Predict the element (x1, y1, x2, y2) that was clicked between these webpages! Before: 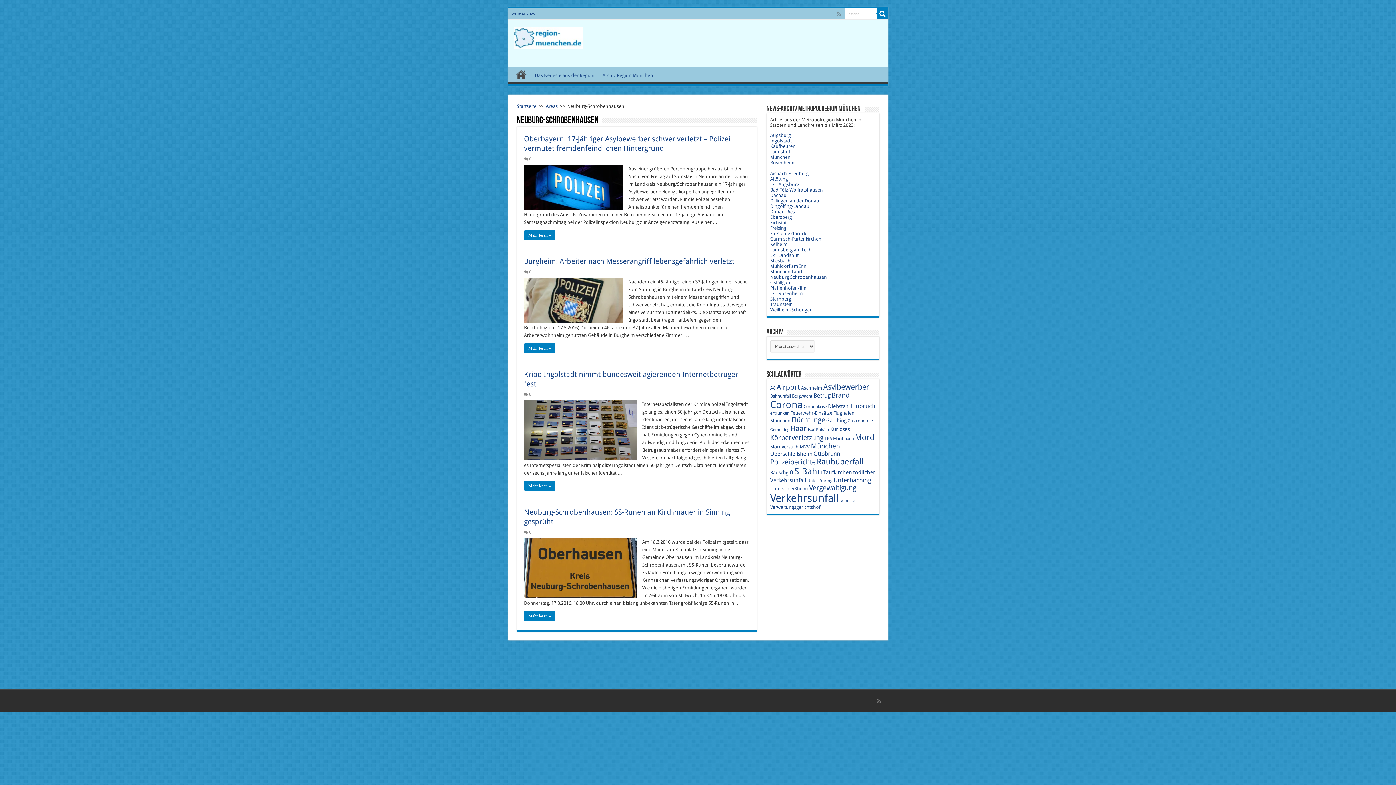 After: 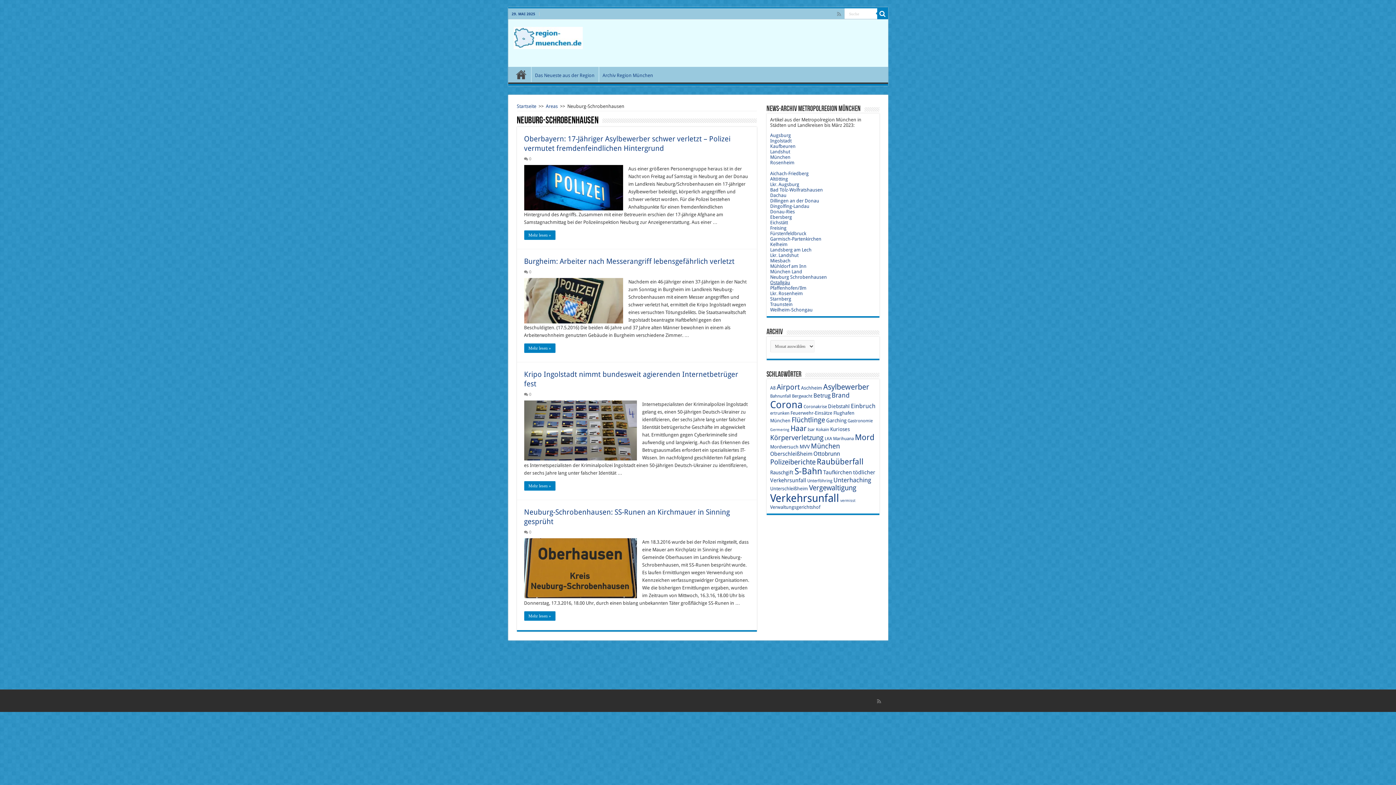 Action: bbox: (770, 280, 790, 285) label: Ostallgäu